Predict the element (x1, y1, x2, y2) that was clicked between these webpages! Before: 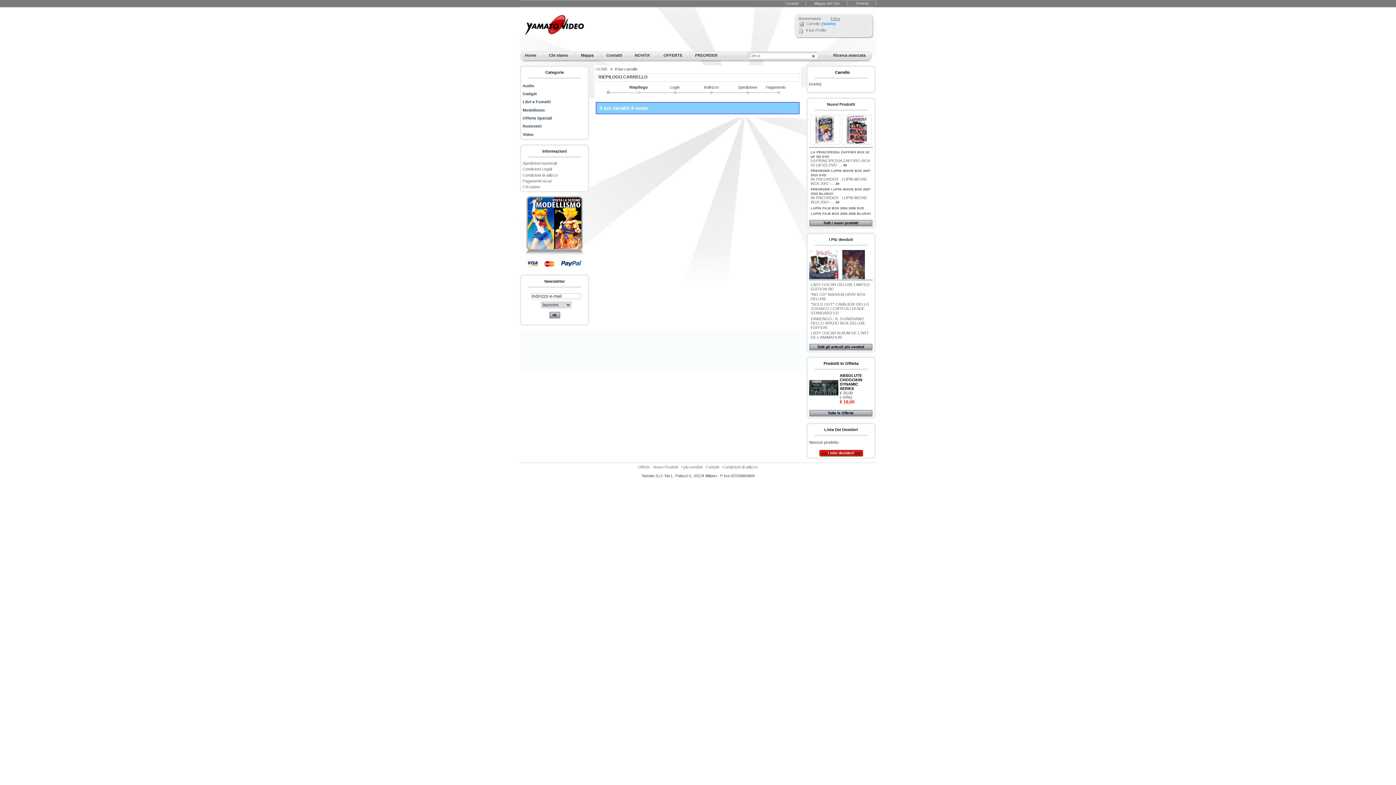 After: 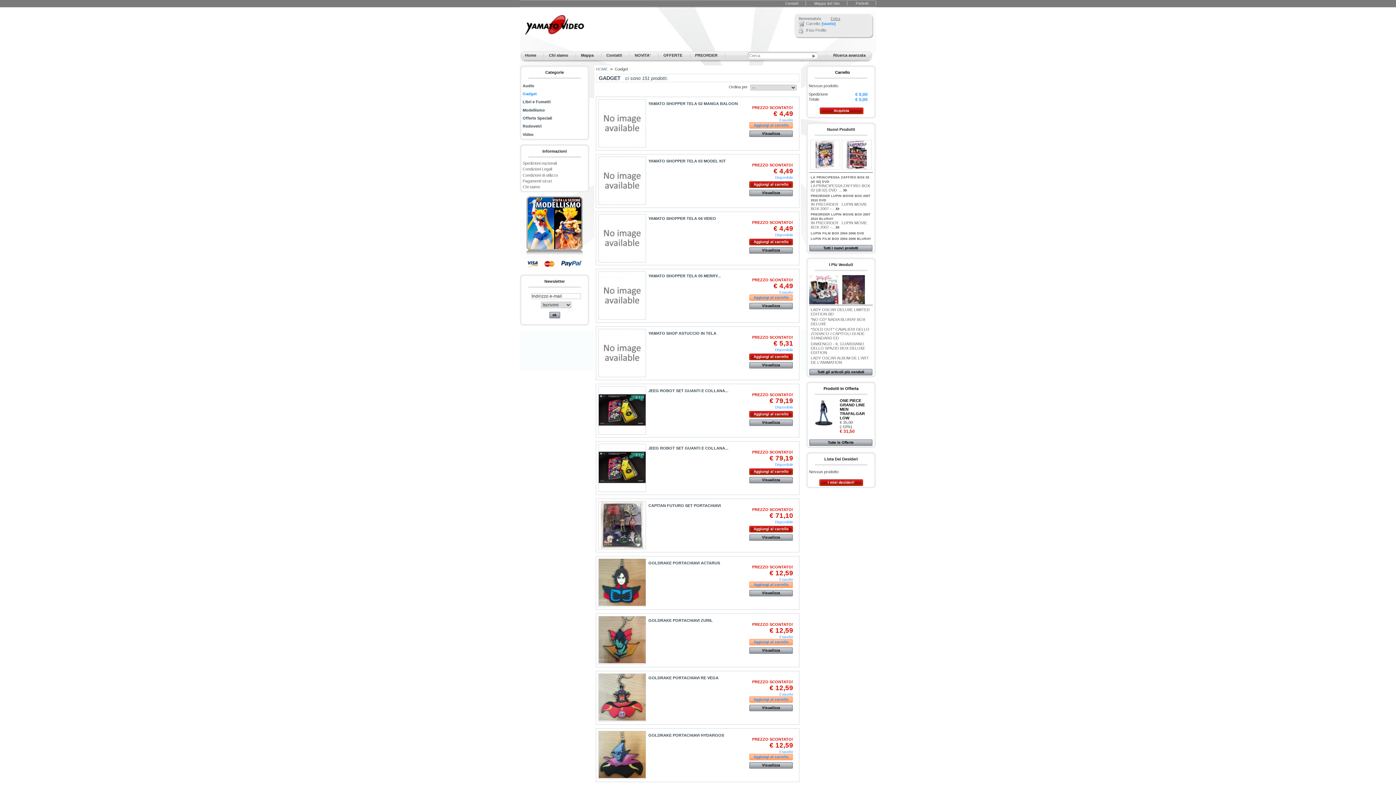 Action: bbox: (522, 91, 536, 95) label: Gadget